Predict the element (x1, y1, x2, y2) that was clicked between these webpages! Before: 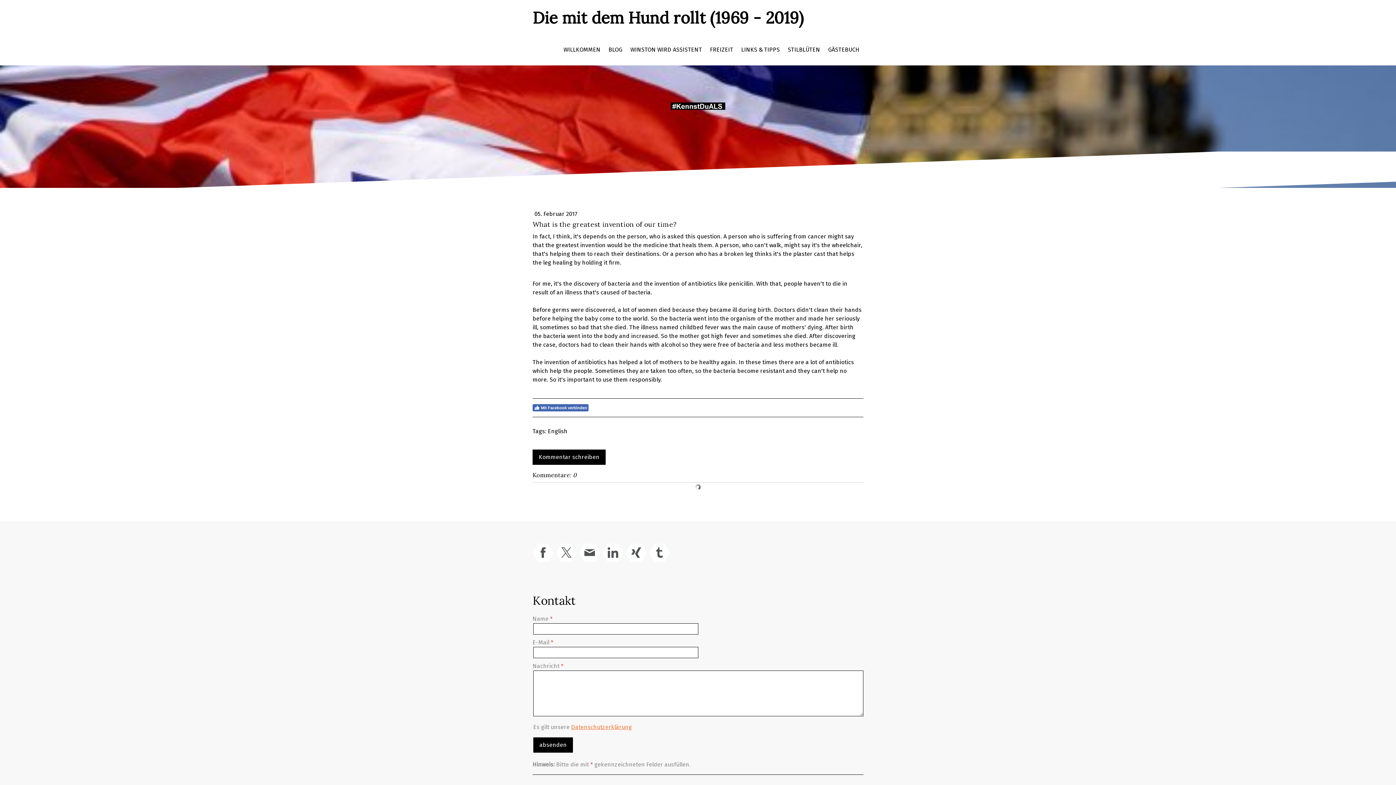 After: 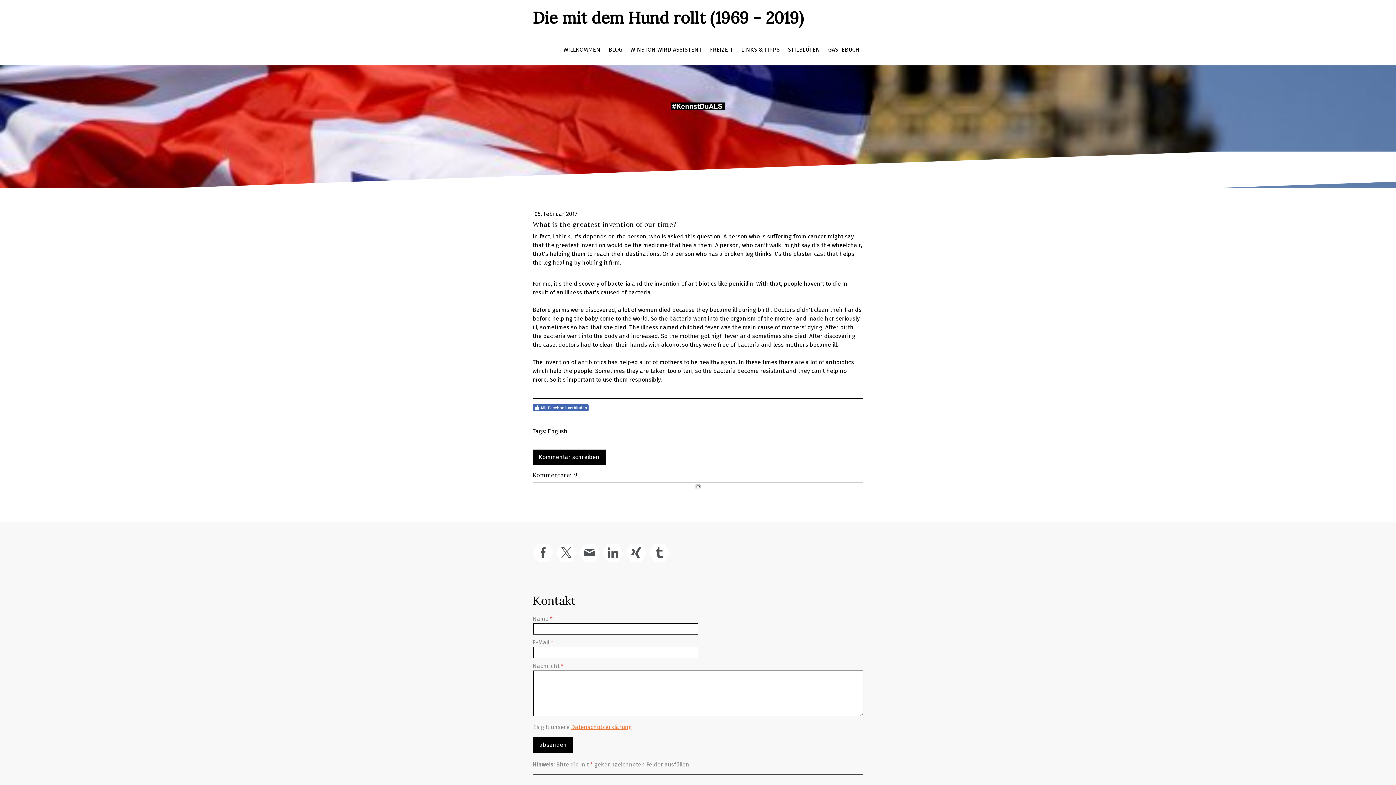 Action: bbox: (649, 542, 670, 563)